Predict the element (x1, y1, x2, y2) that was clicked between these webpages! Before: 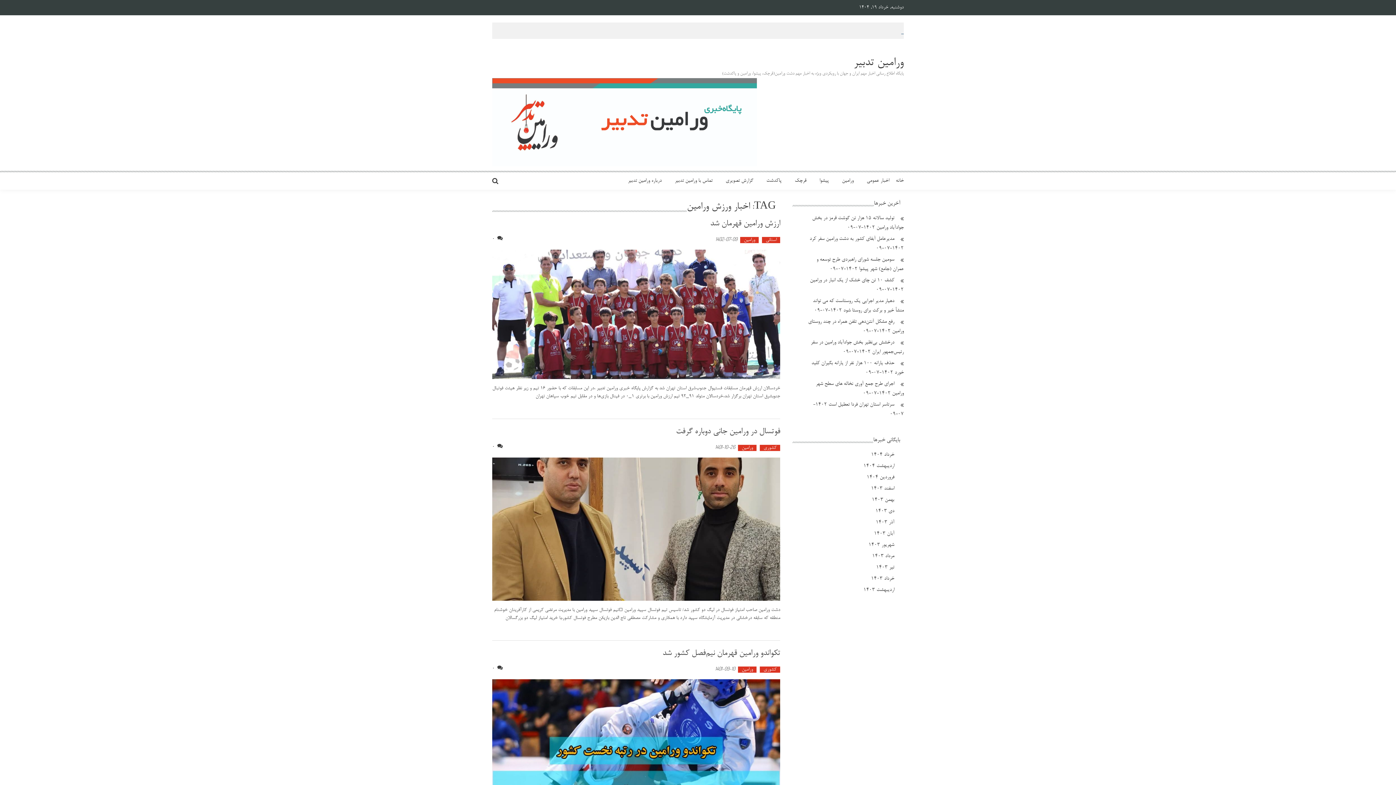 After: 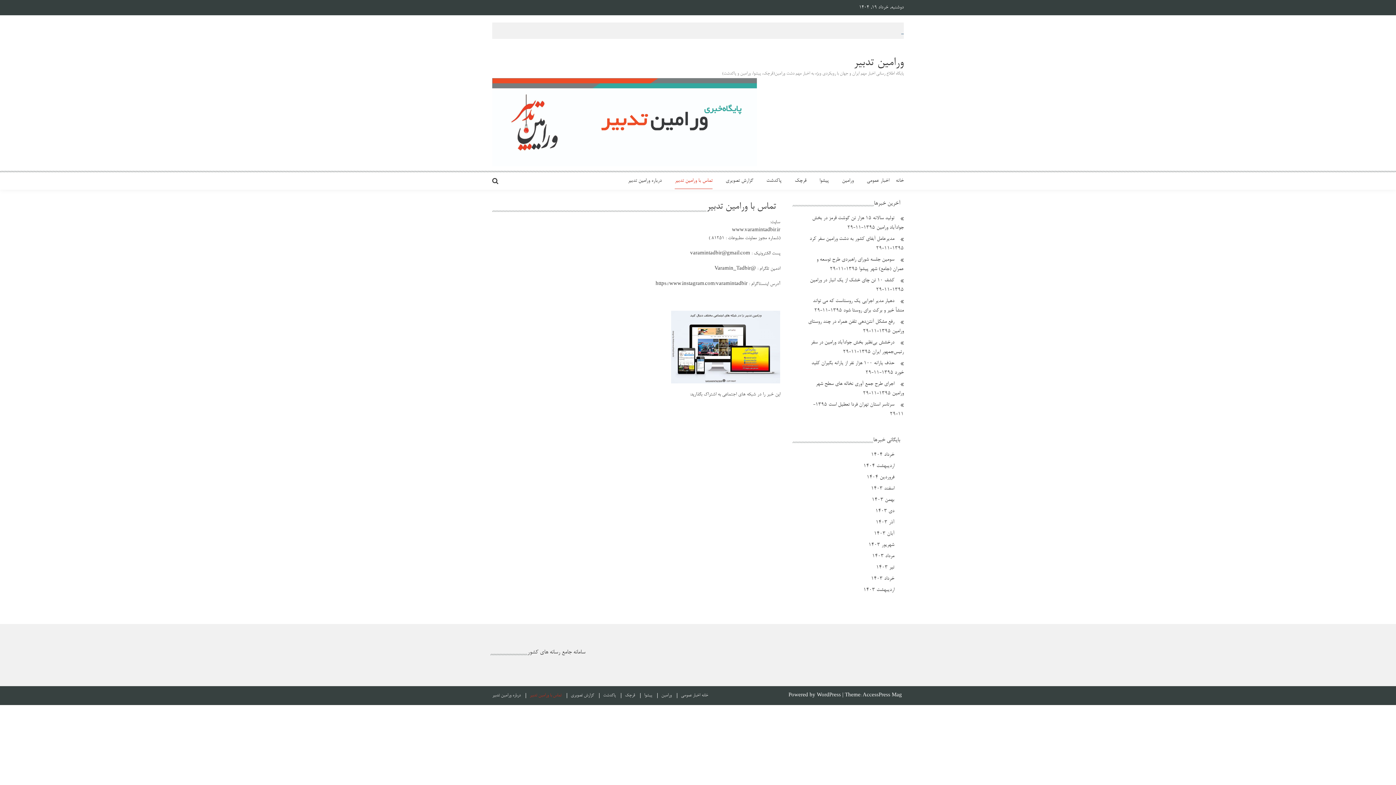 Action: bbox: (674, 178, 712, 183) label: تماس با ورامین تدبیر